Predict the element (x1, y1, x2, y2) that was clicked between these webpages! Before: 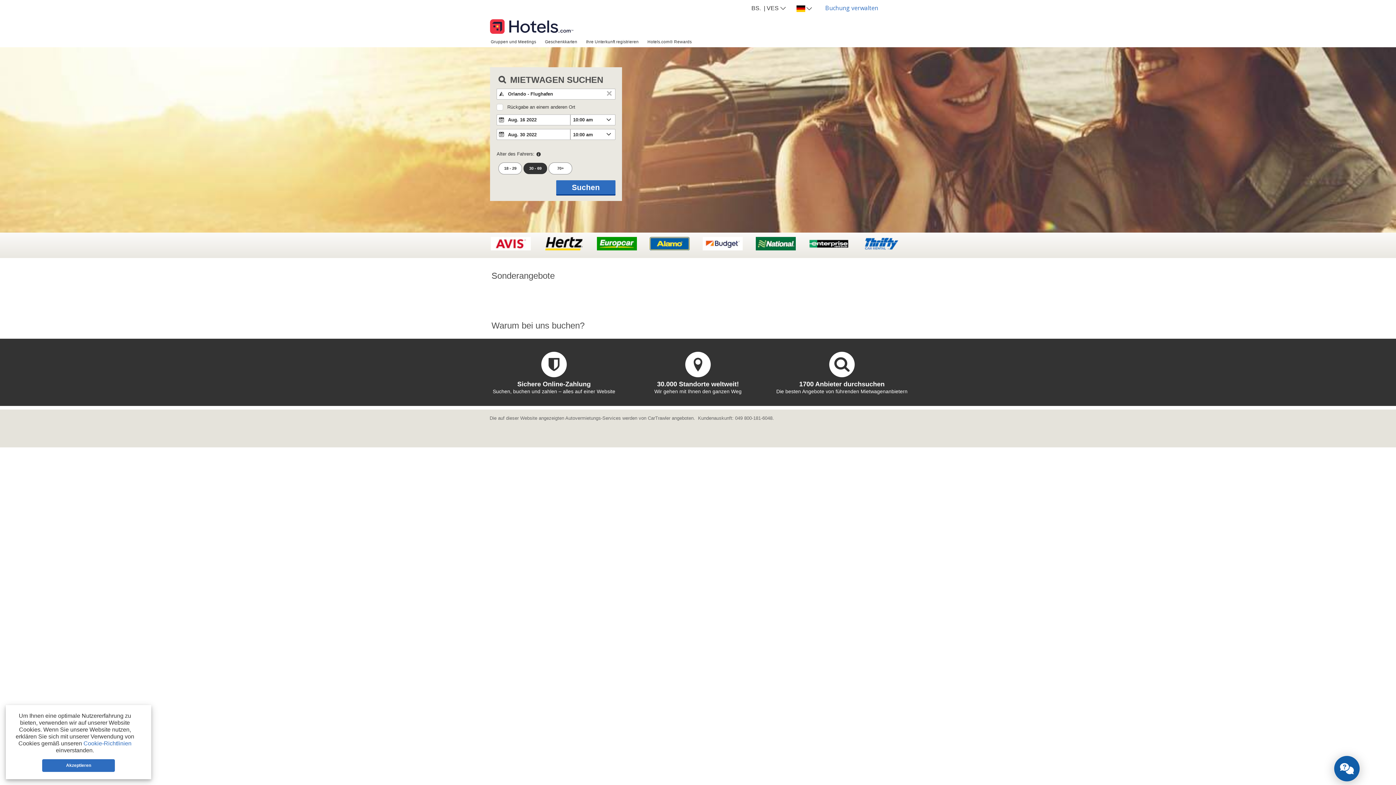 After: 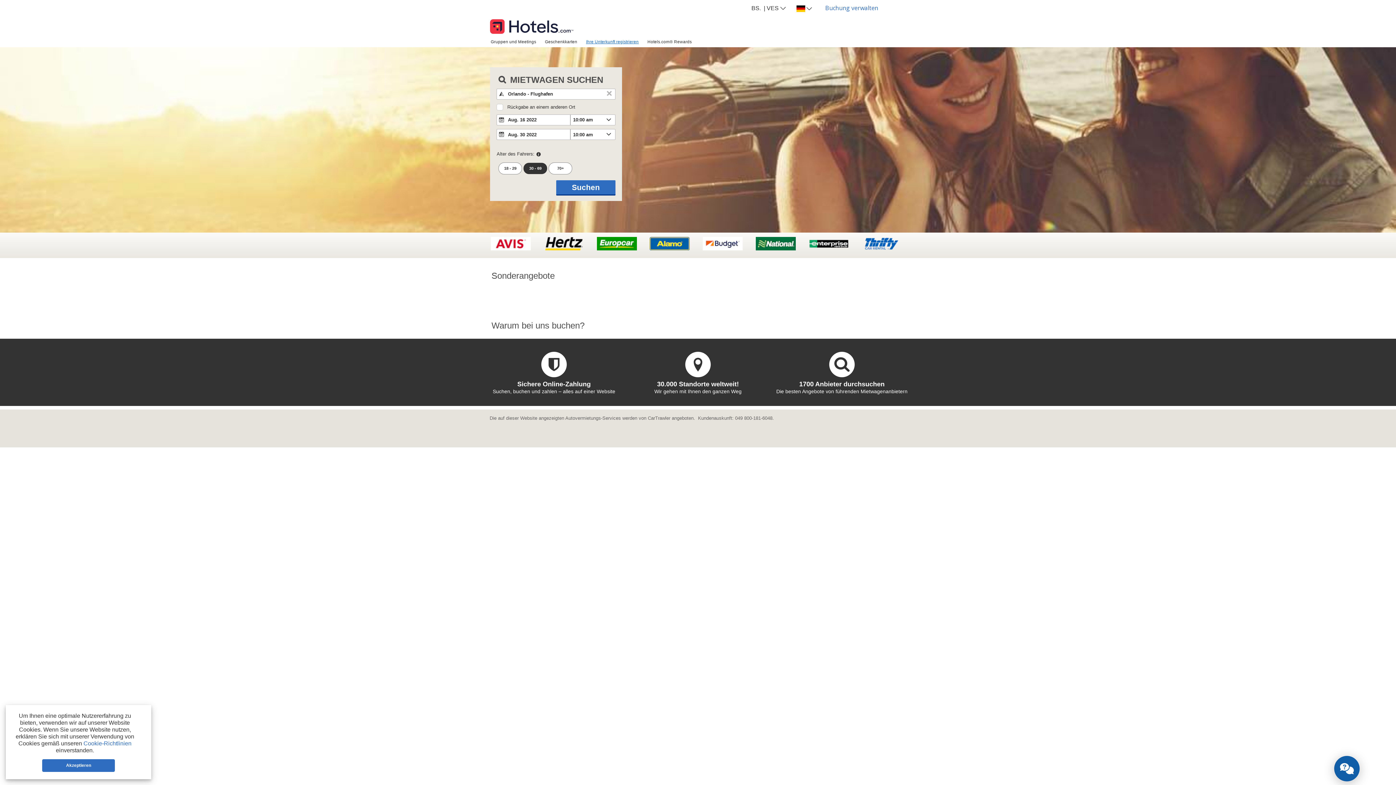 Action: label: Ihre Unterkunft registrieren bbox: (581, 36, 643, 46)